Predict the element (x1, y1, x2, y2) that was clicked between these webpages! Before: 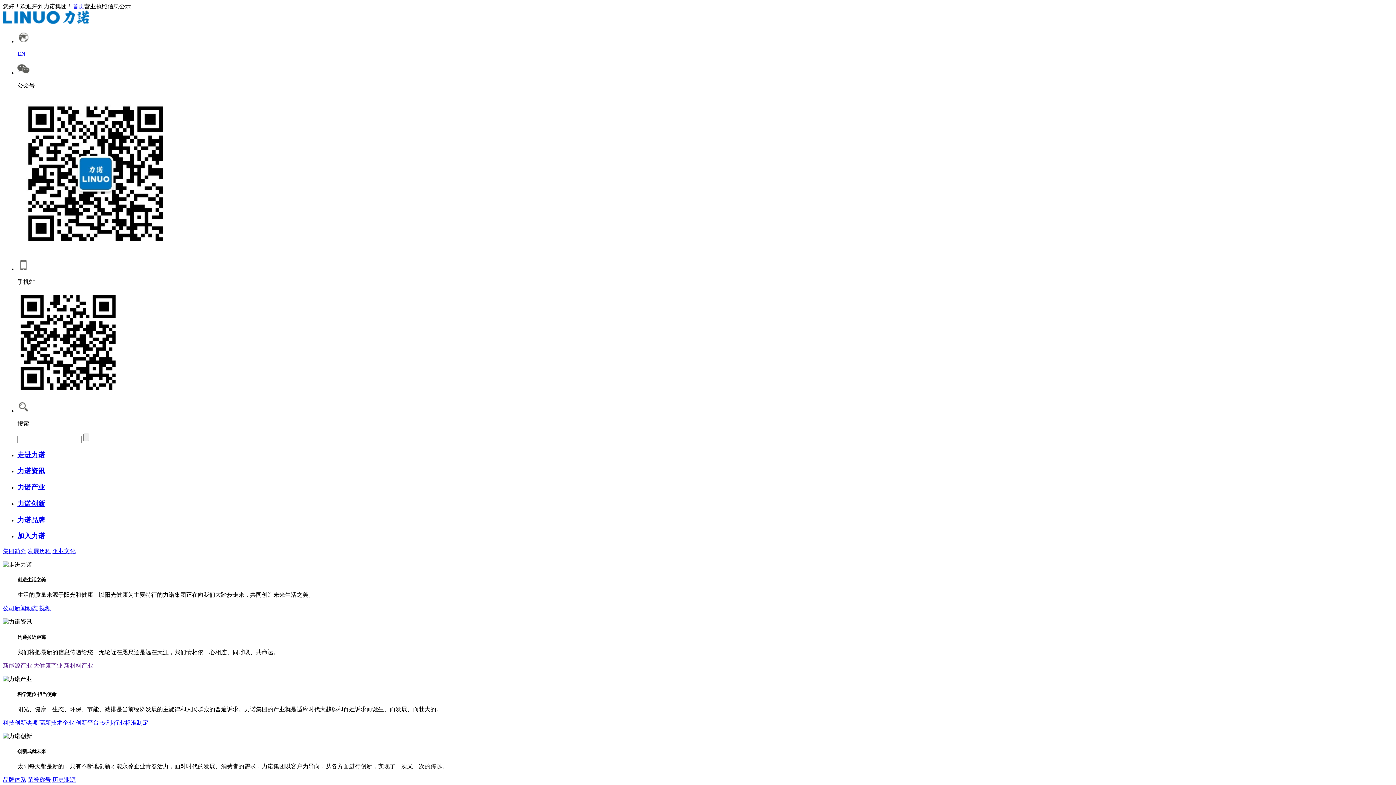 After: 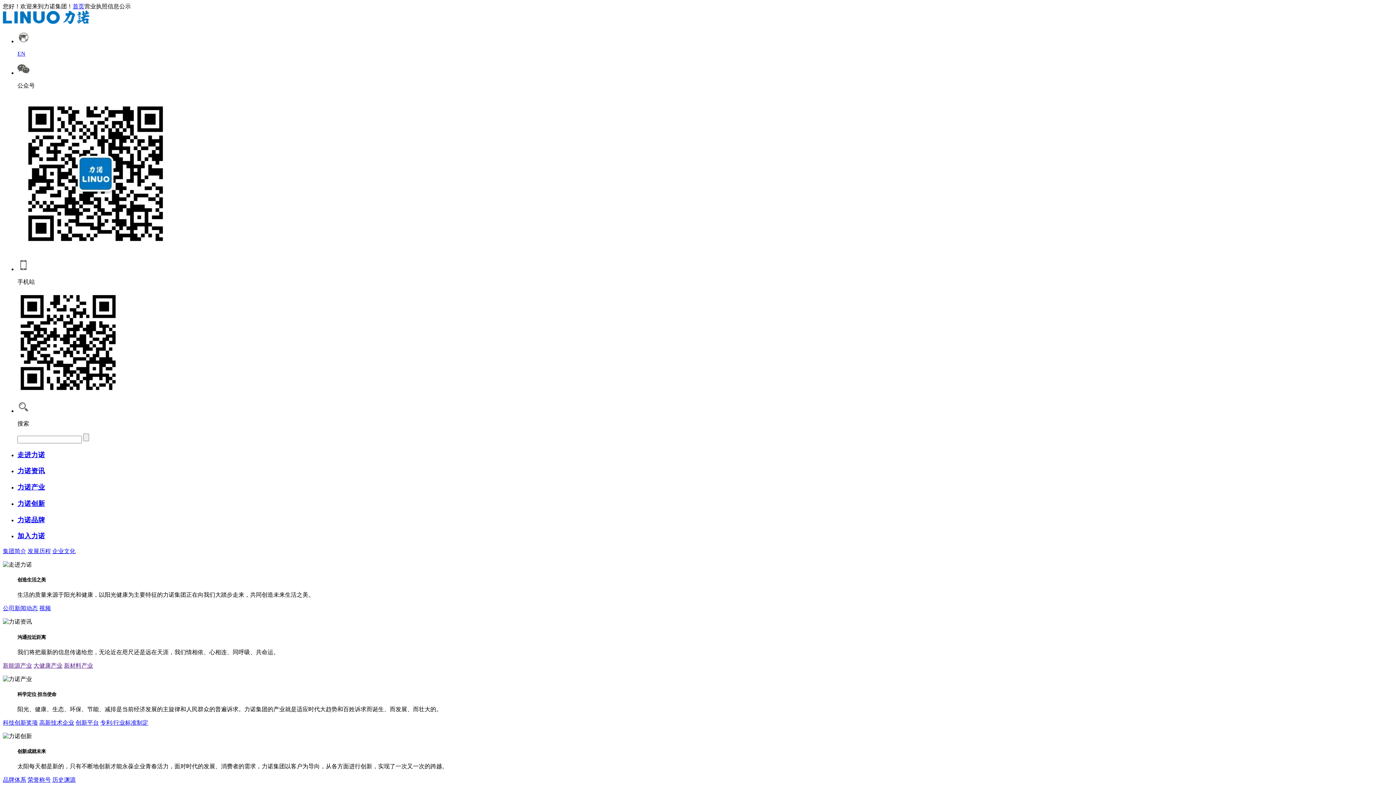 Action: bbox: (2, 18, 89, 25)